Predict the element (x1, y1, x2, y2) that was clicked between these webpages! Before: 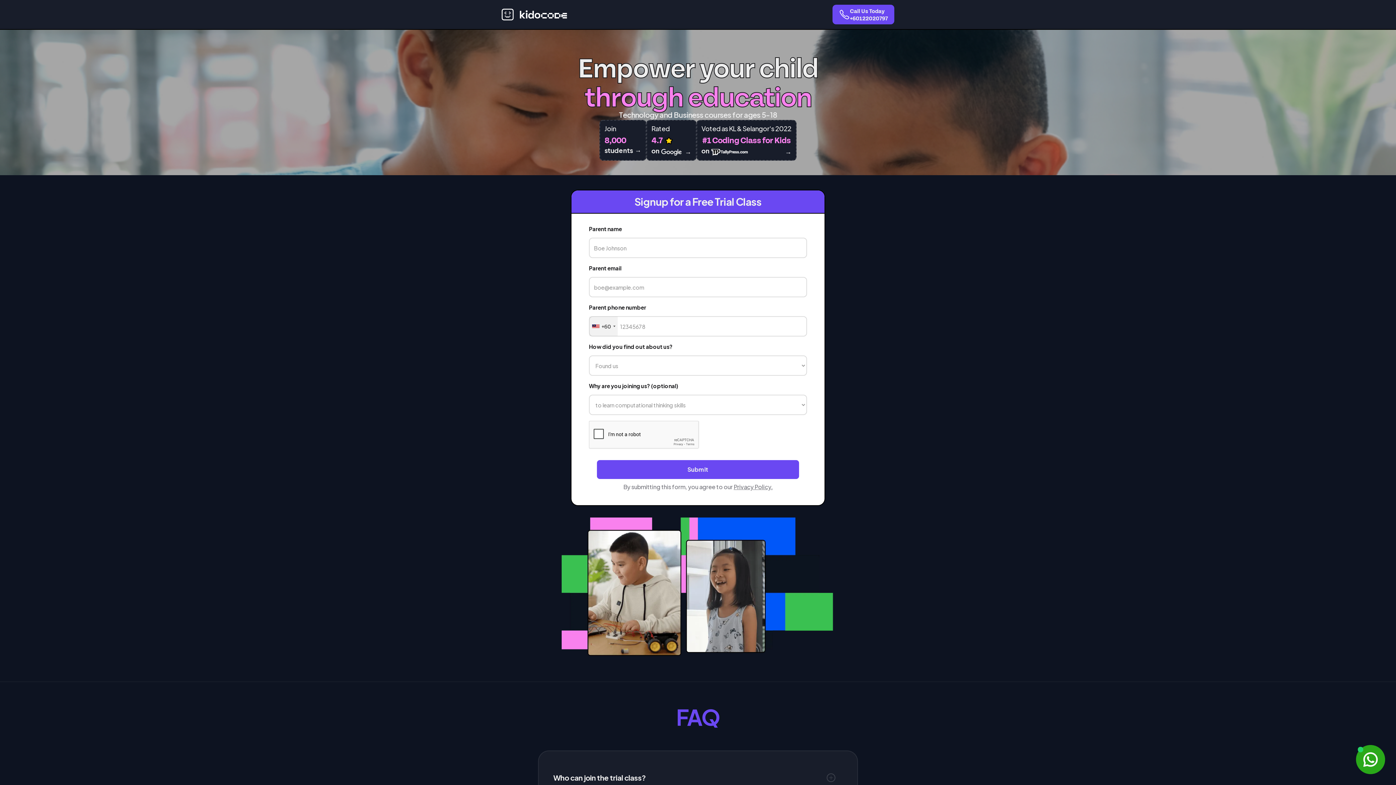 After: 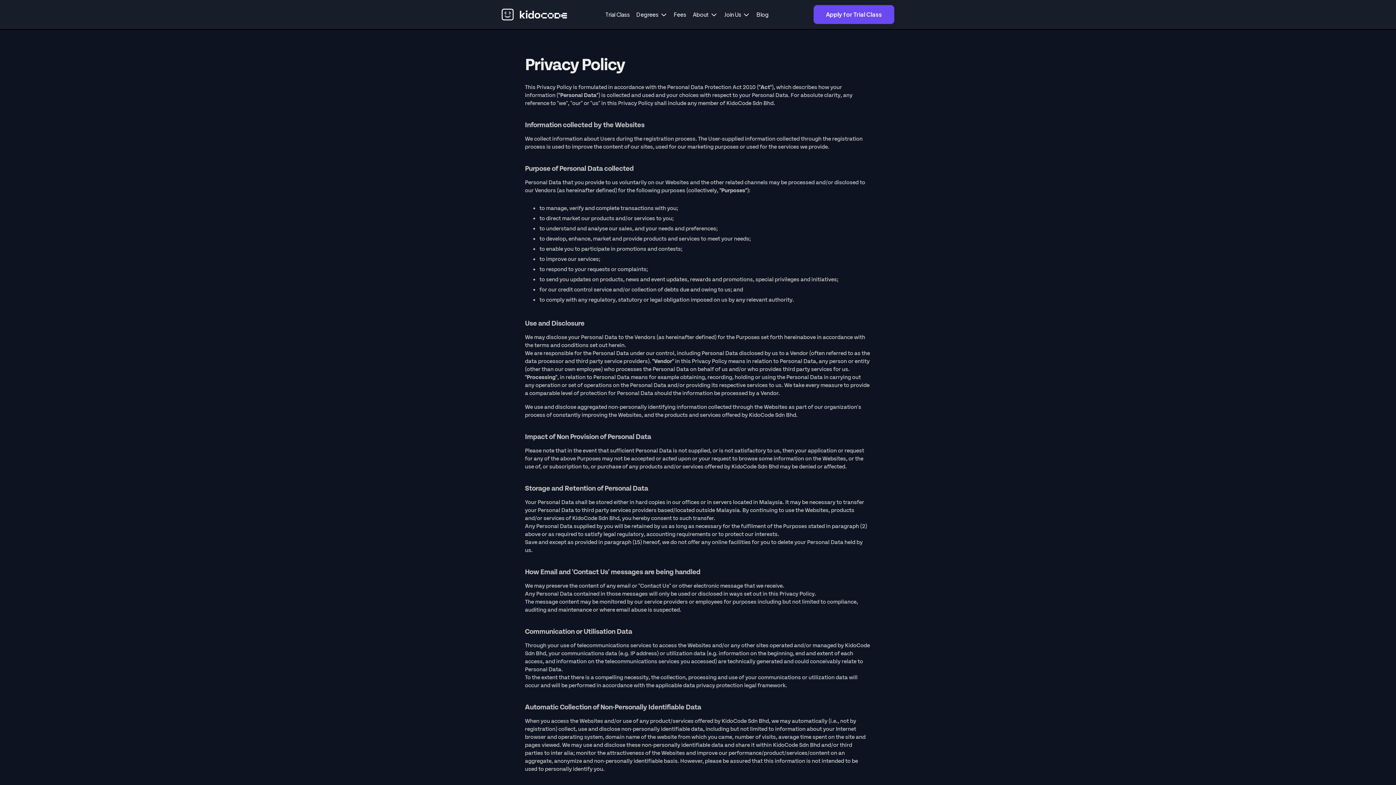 Action: label: Privacy Policy. bbox: (733, 483, 772, 490)